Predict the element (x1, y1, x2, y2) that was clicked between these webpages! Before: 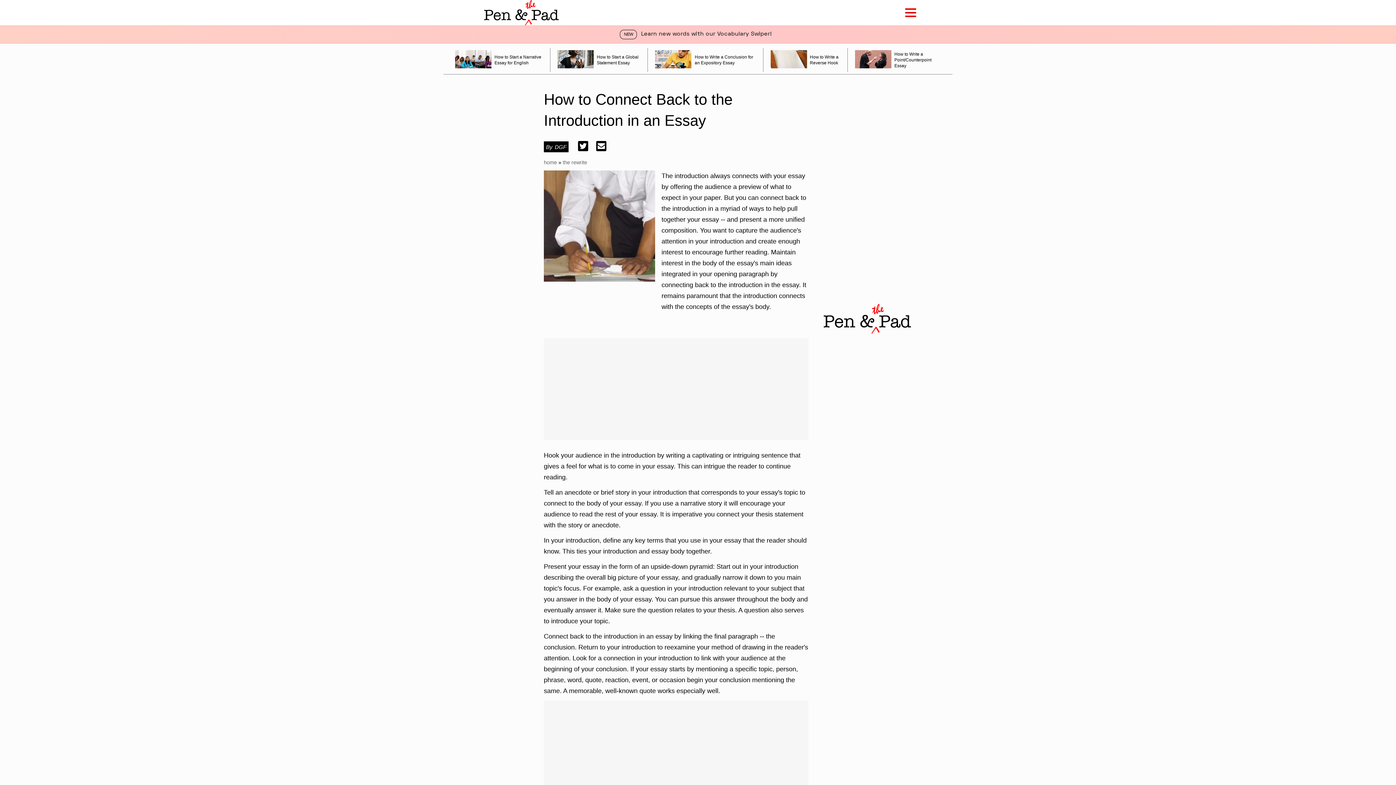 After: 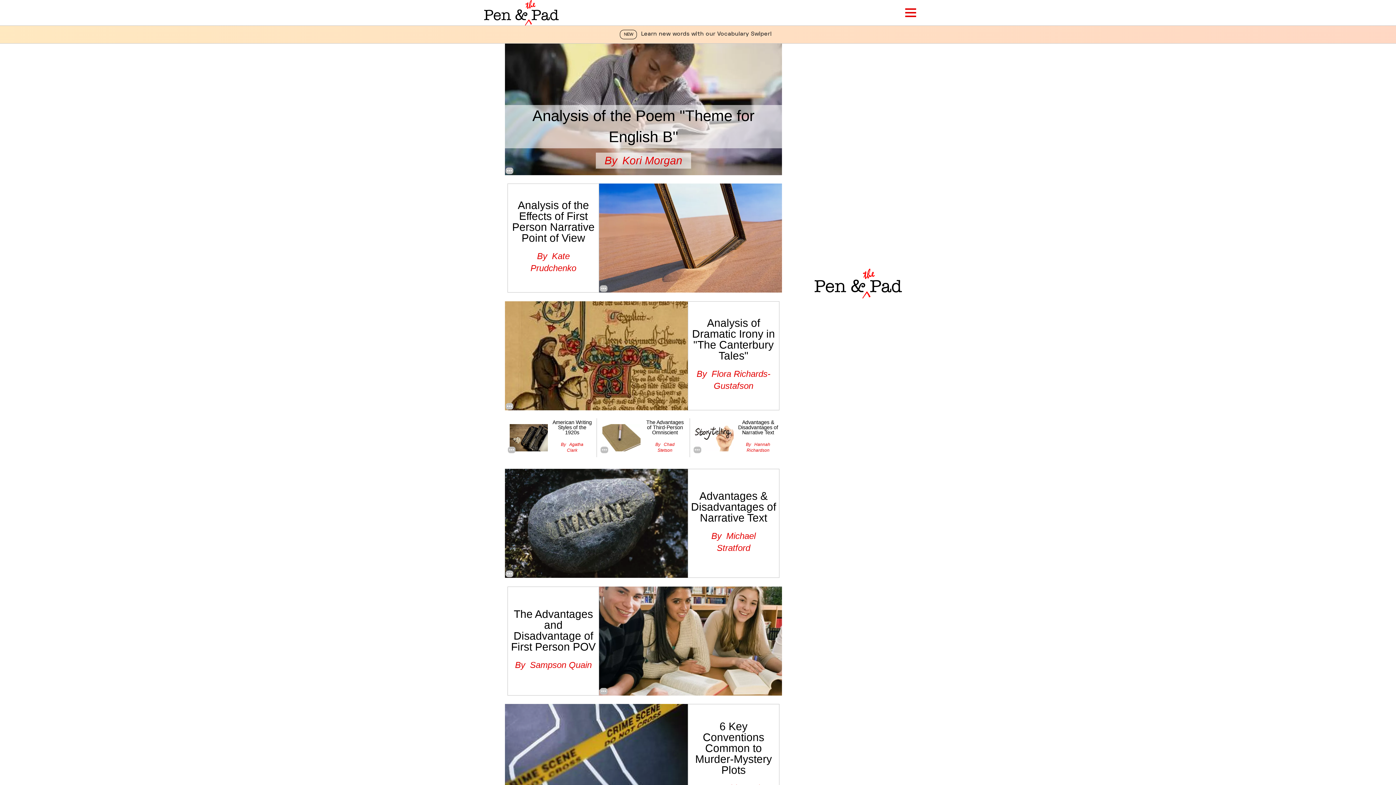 Action: bbox: (1205, 46, 1268, 56) label: Language & Lit